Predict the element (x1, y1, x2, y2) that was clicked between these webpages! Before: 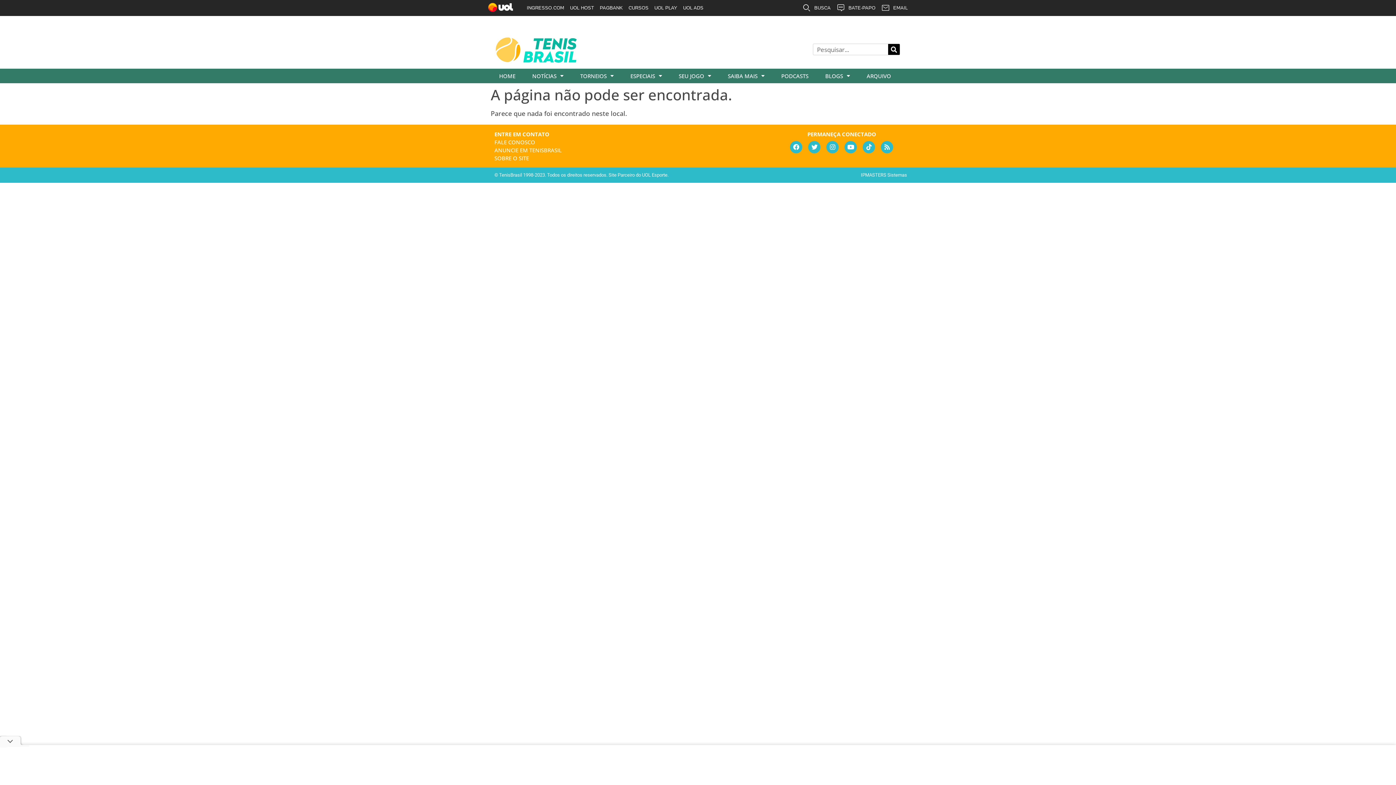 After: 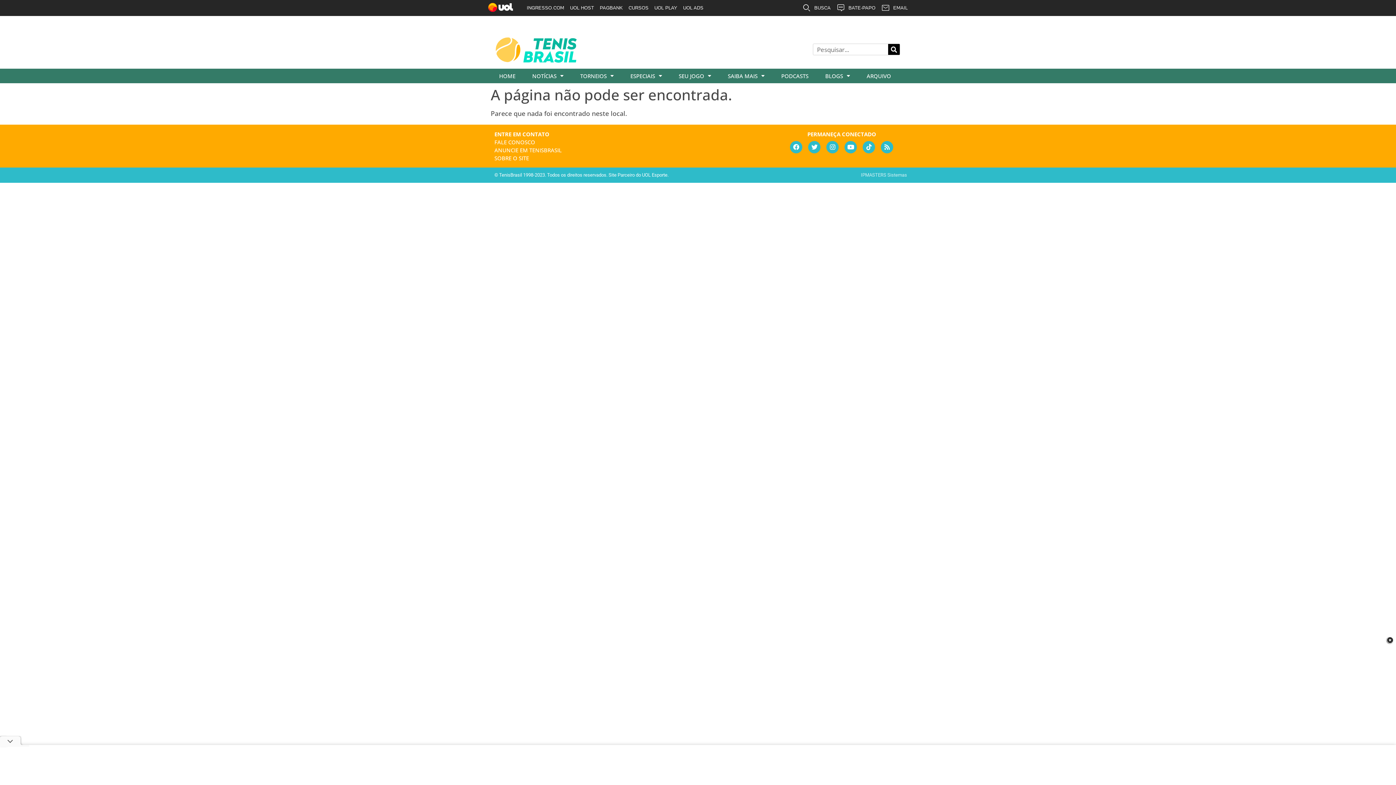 Action: bbox: (861, 172, 907, 177) label: IPMASTERS Sistemas